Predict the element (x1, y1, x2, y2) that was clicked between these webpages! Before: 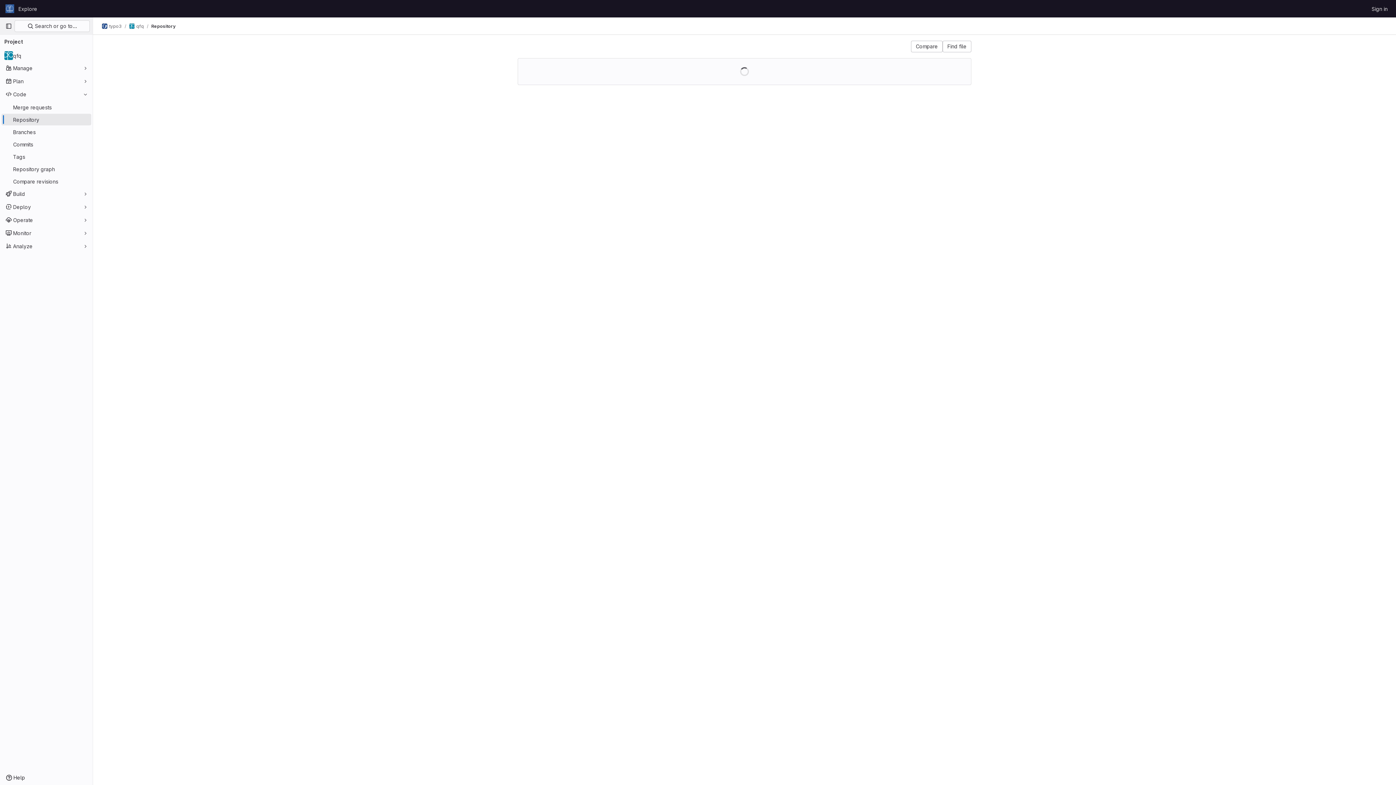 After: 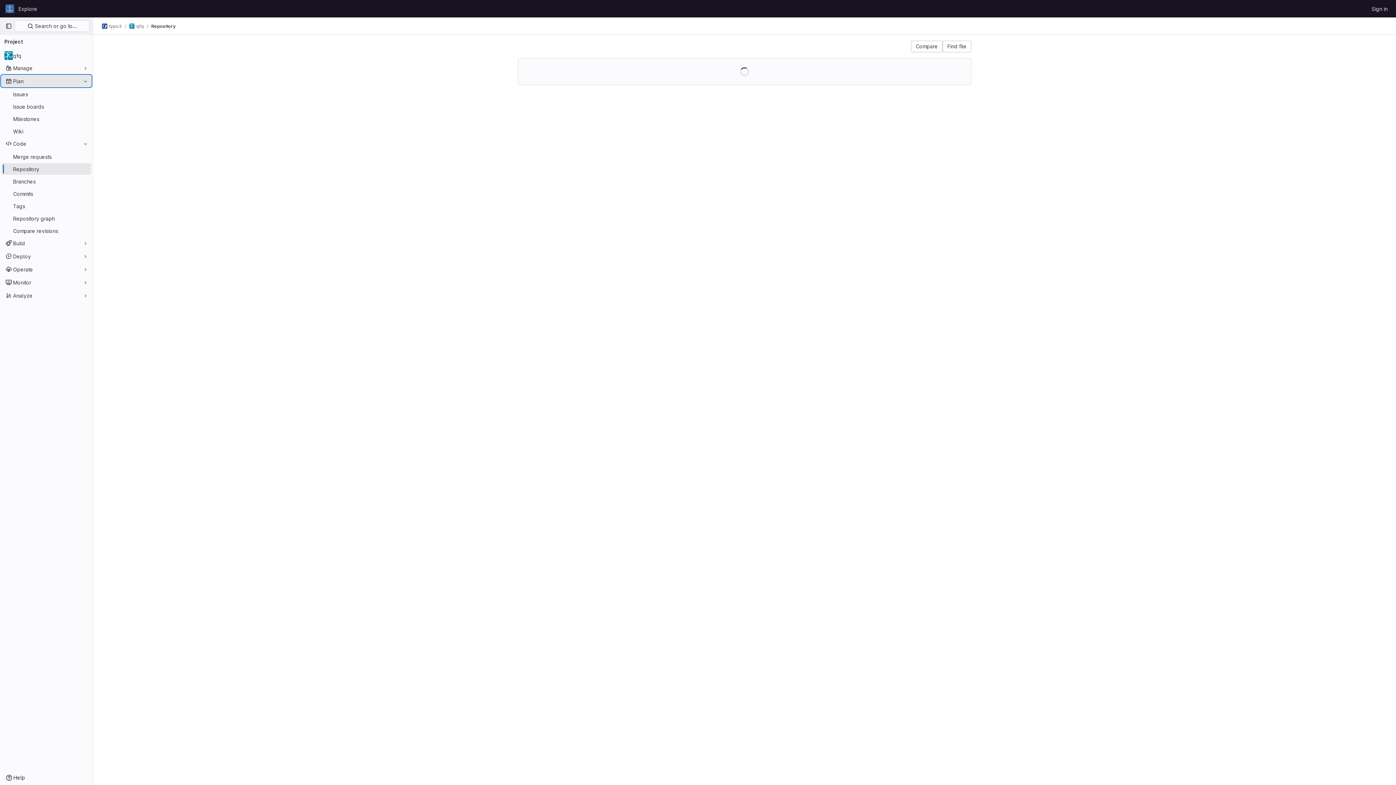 Action: label: Plan bbox: (1, 75, 91, 86)